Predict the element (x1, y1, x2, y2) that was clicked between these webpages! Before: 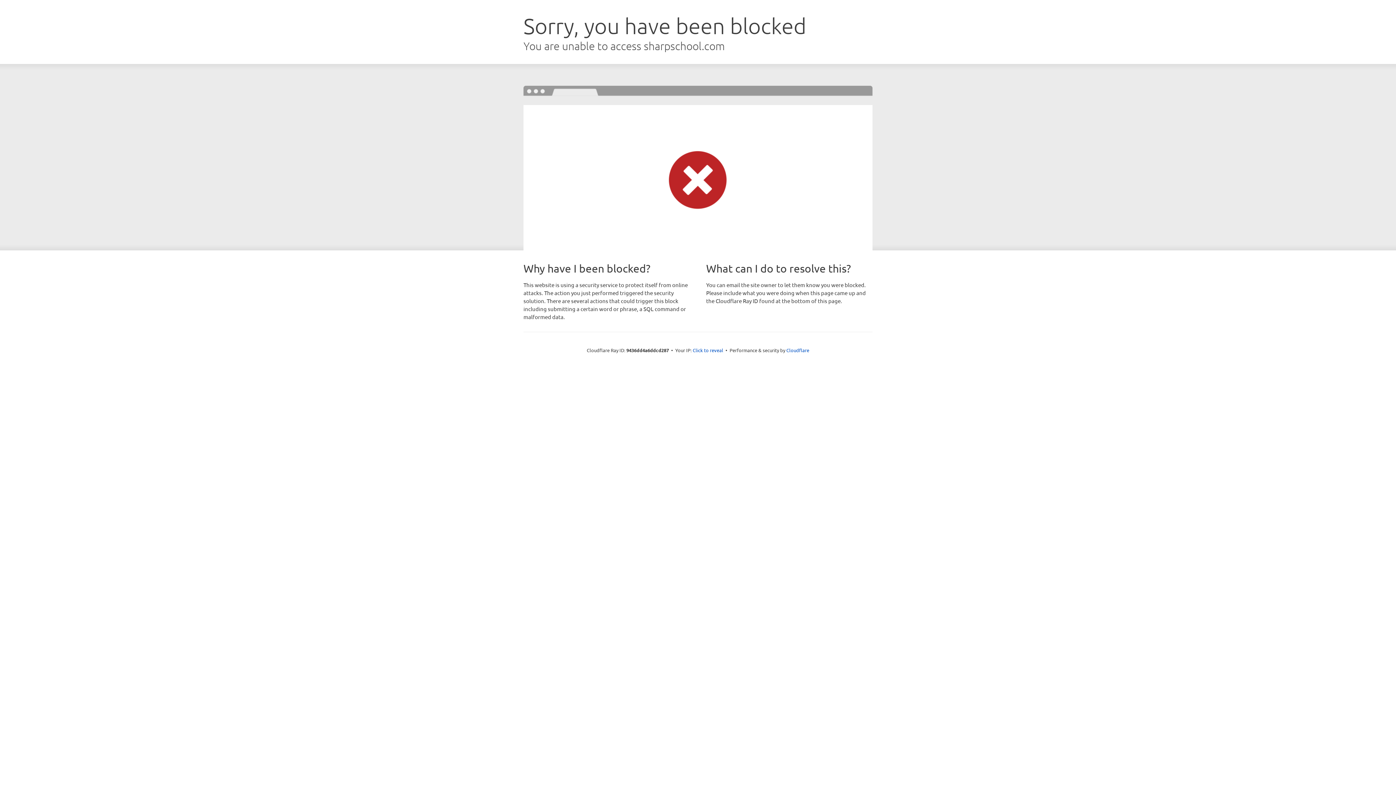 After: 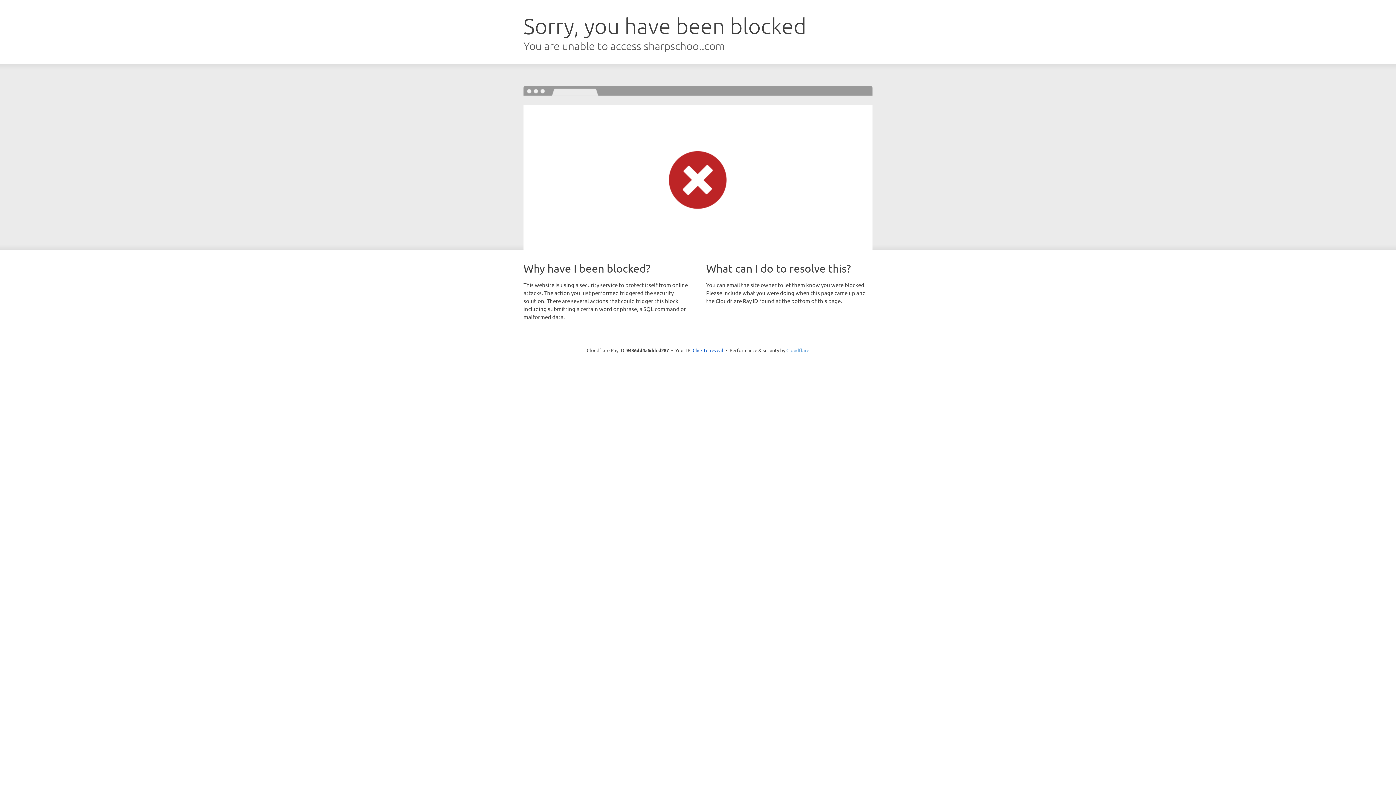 Action: bbox: (786, 347, 809, 353) label: Cloudflare